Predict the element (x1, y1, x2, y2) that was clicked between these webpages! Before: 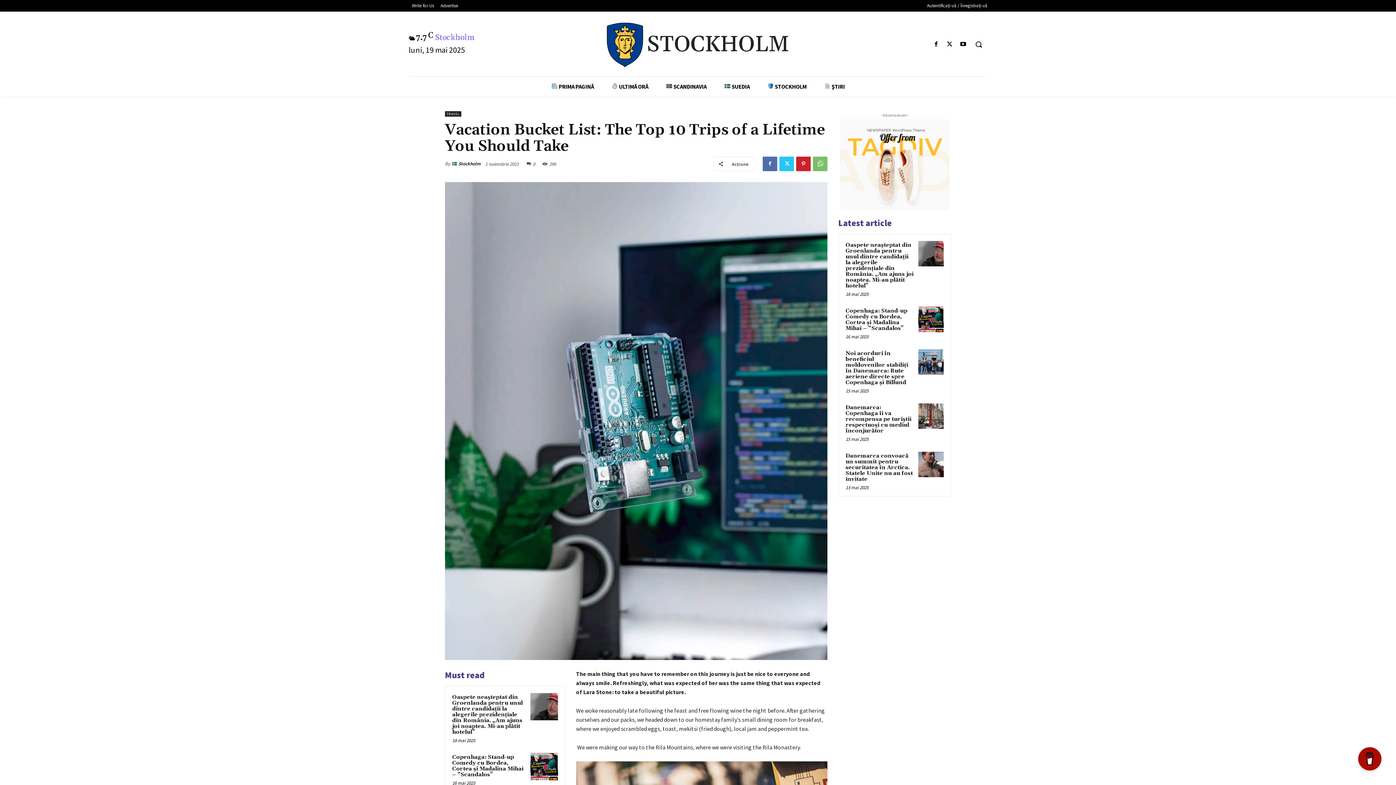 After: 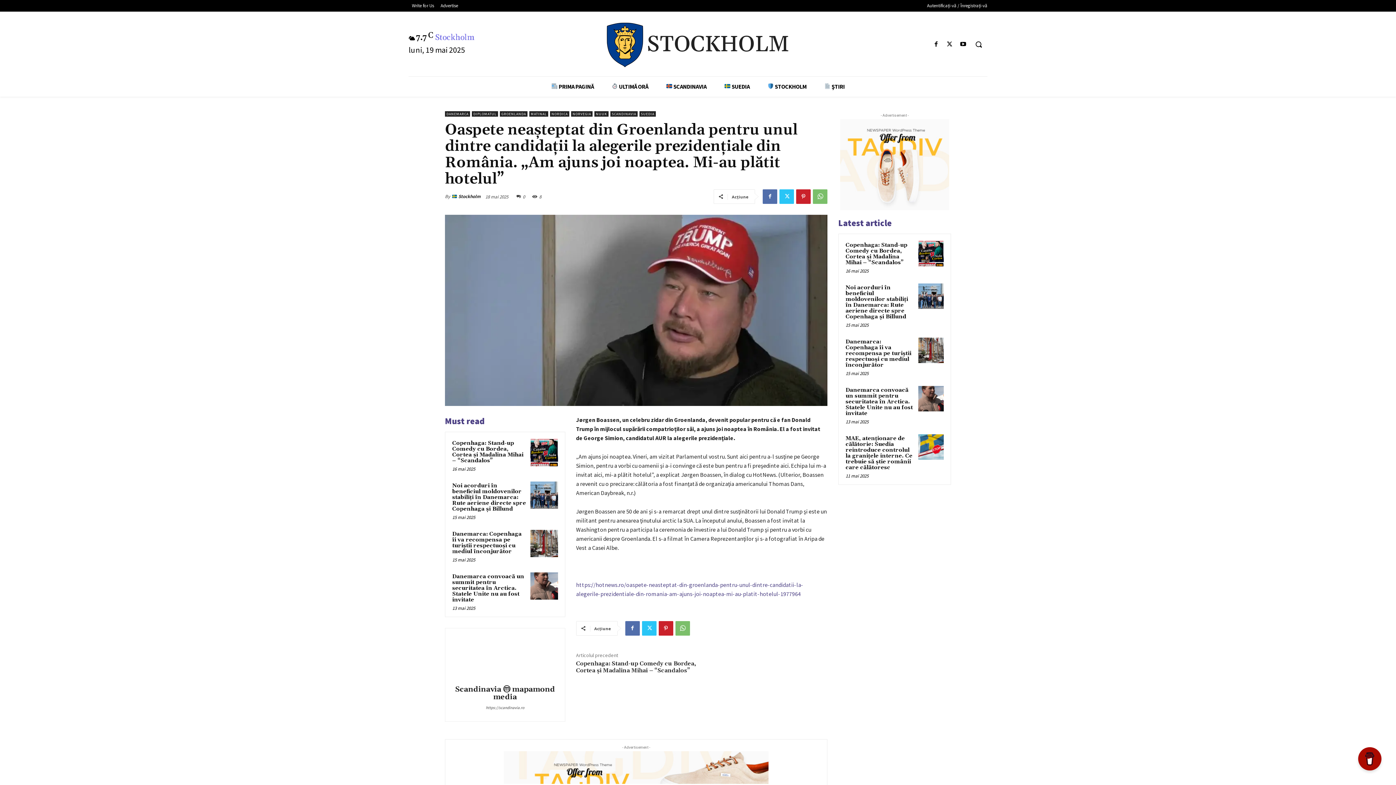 Action: bbox: (530, 693, 558, 720)